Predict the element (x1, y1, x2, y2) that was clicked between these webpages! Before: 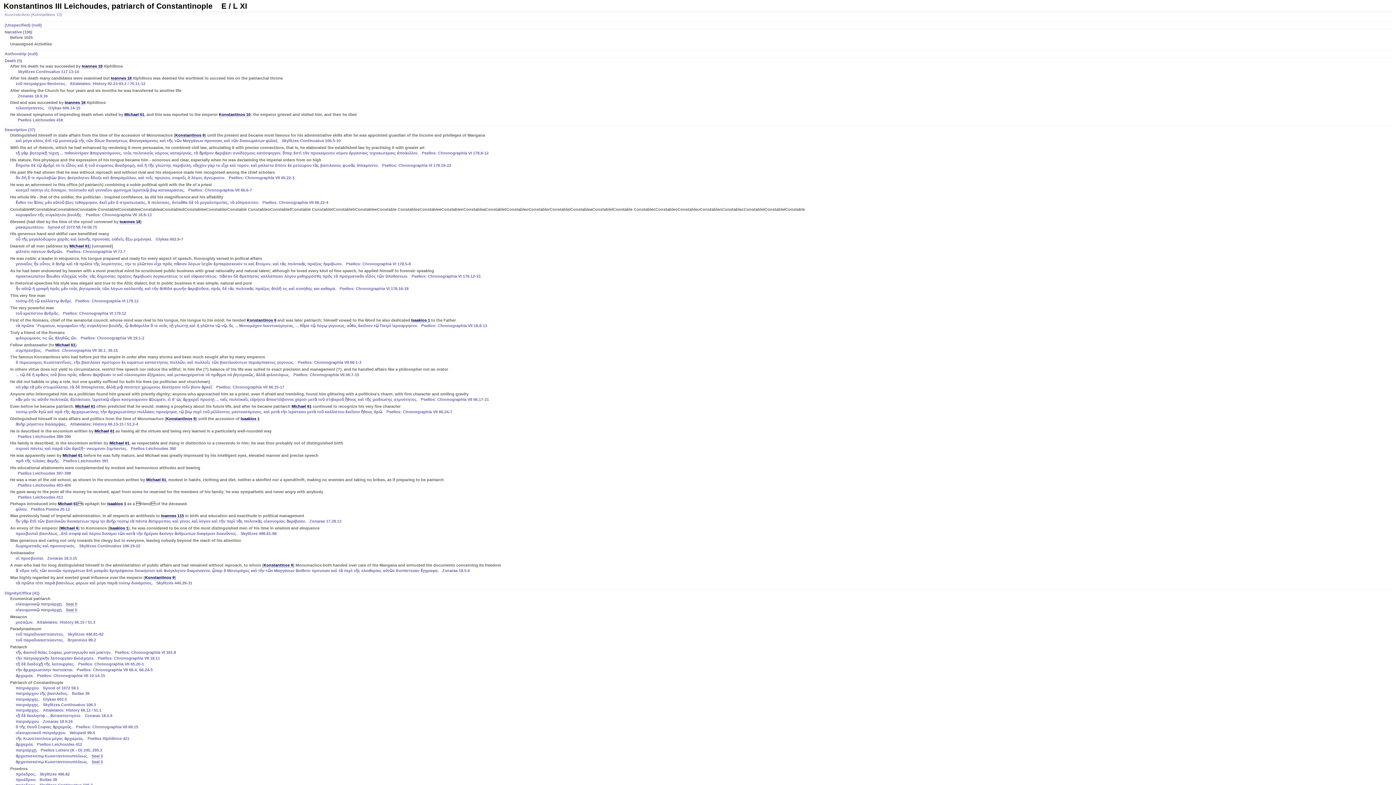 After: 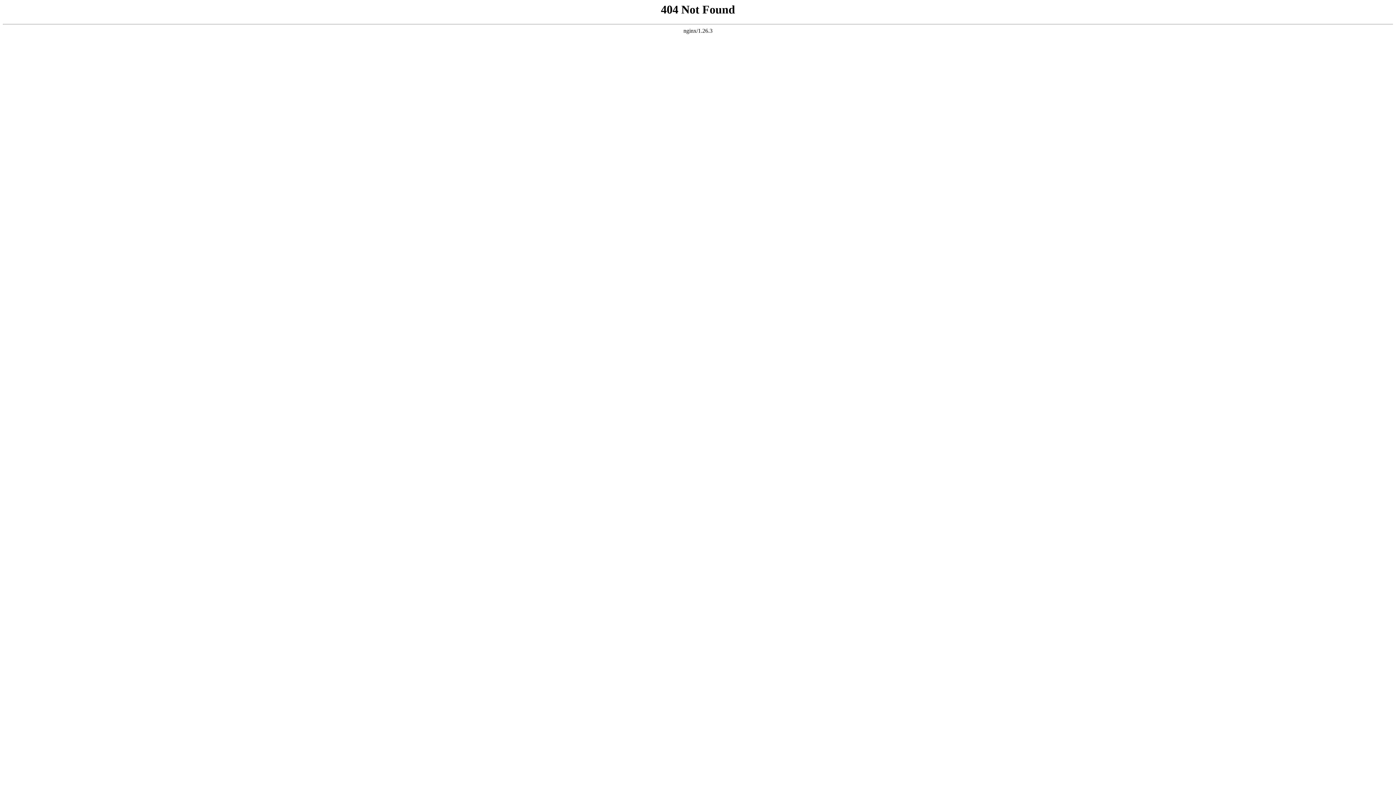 Action: bbox: (57, 501, 77, 506) label: Michael 61